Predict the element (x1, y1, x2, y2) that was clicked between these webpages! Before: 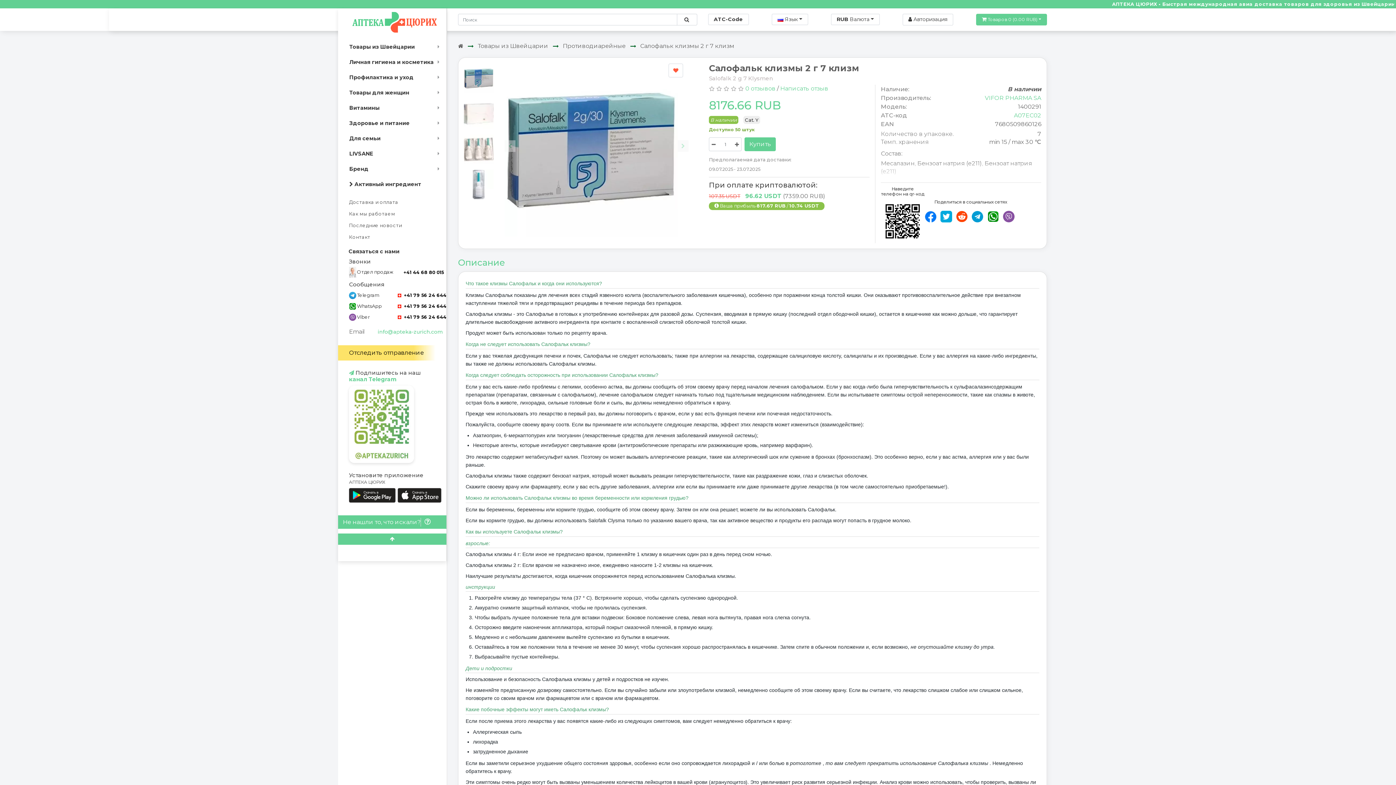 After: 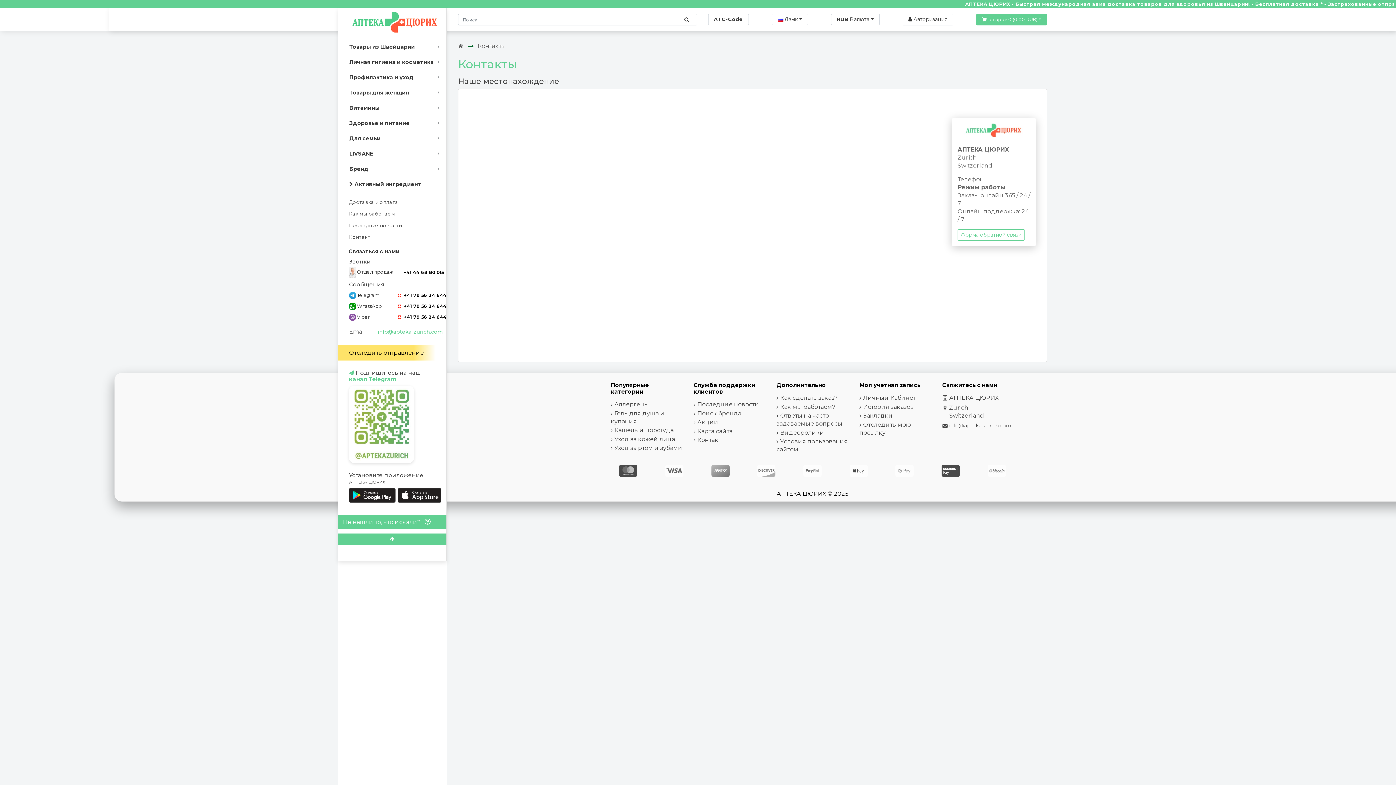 Action: label: Контакт bbox: (338, 231, 446, 243)